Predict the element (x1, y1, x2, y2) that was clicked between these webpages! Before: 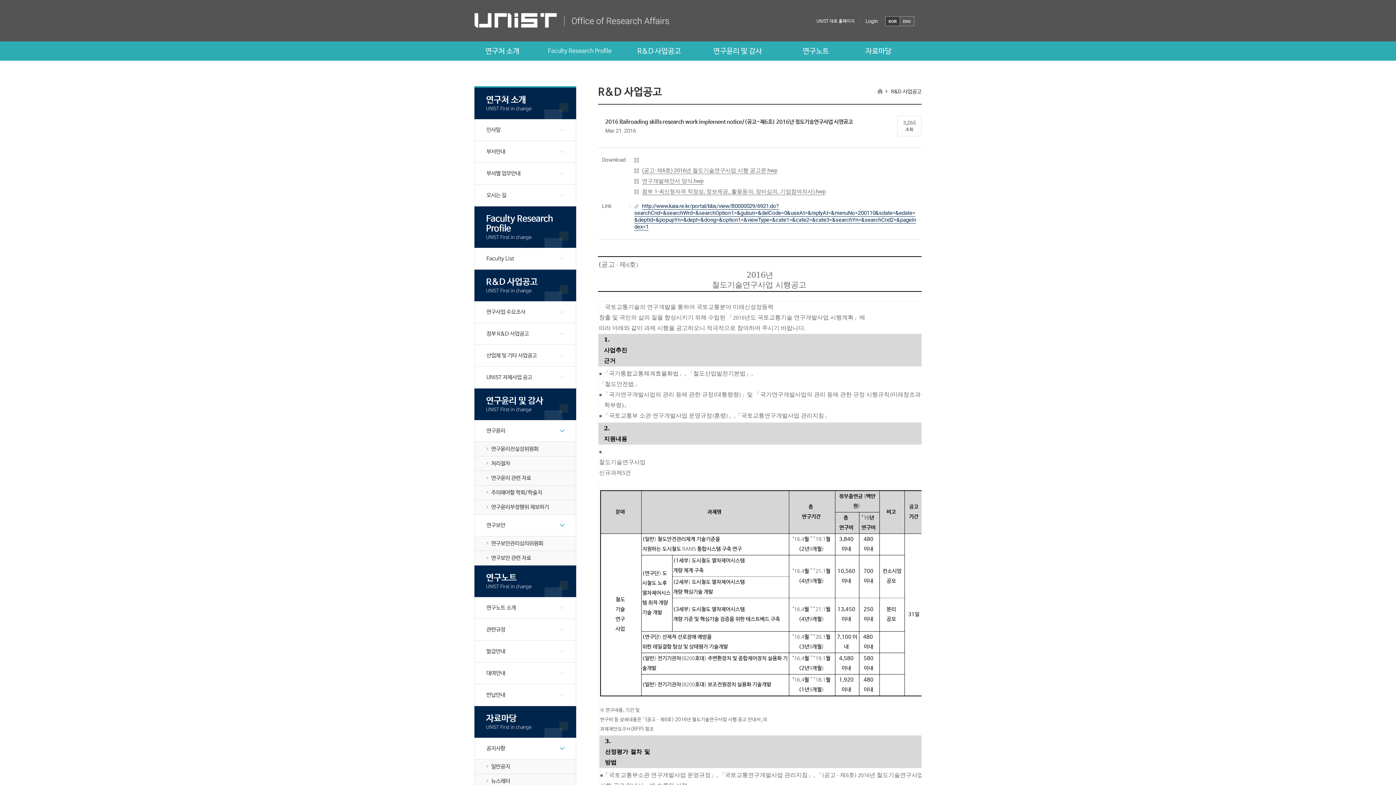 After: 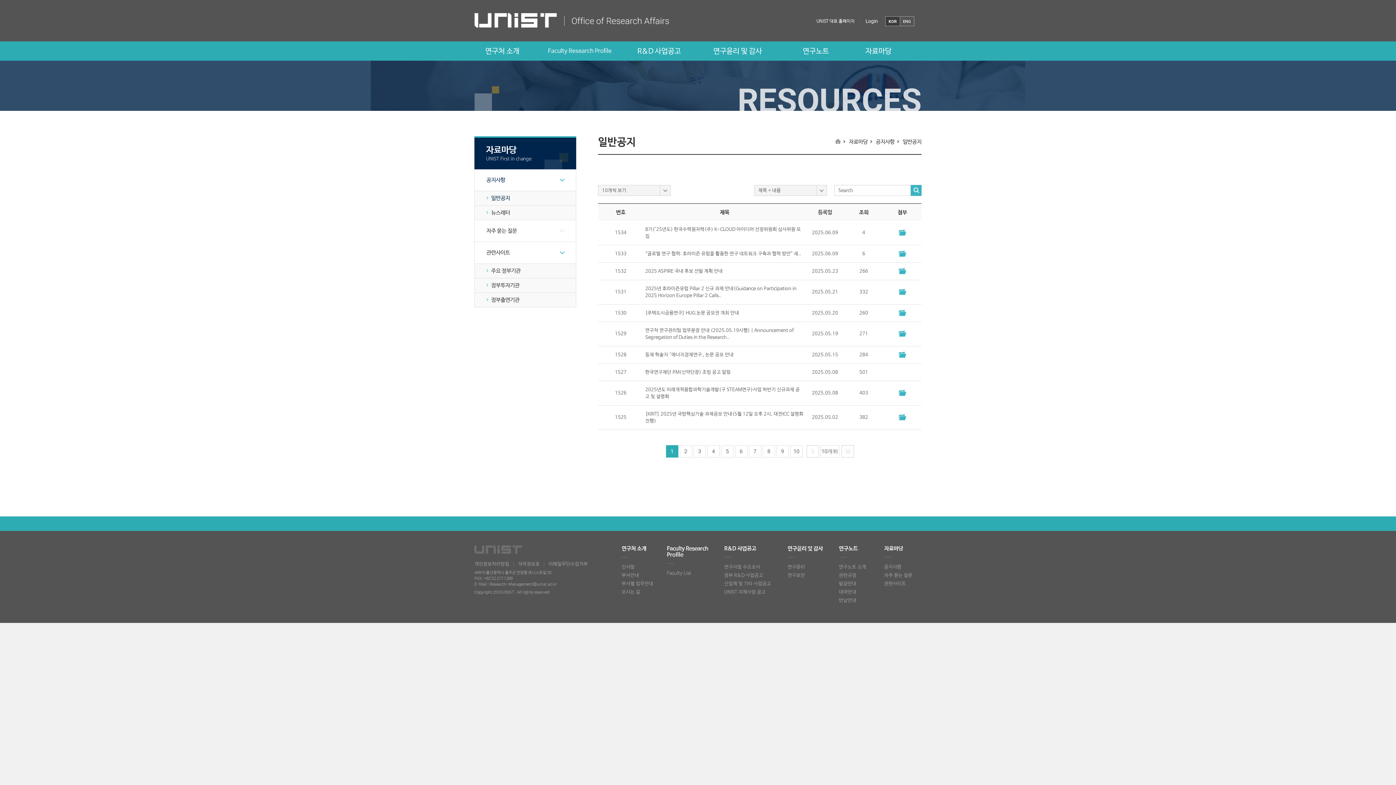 Action: bbox: (474, 706, 576, 738) label: 자료마당